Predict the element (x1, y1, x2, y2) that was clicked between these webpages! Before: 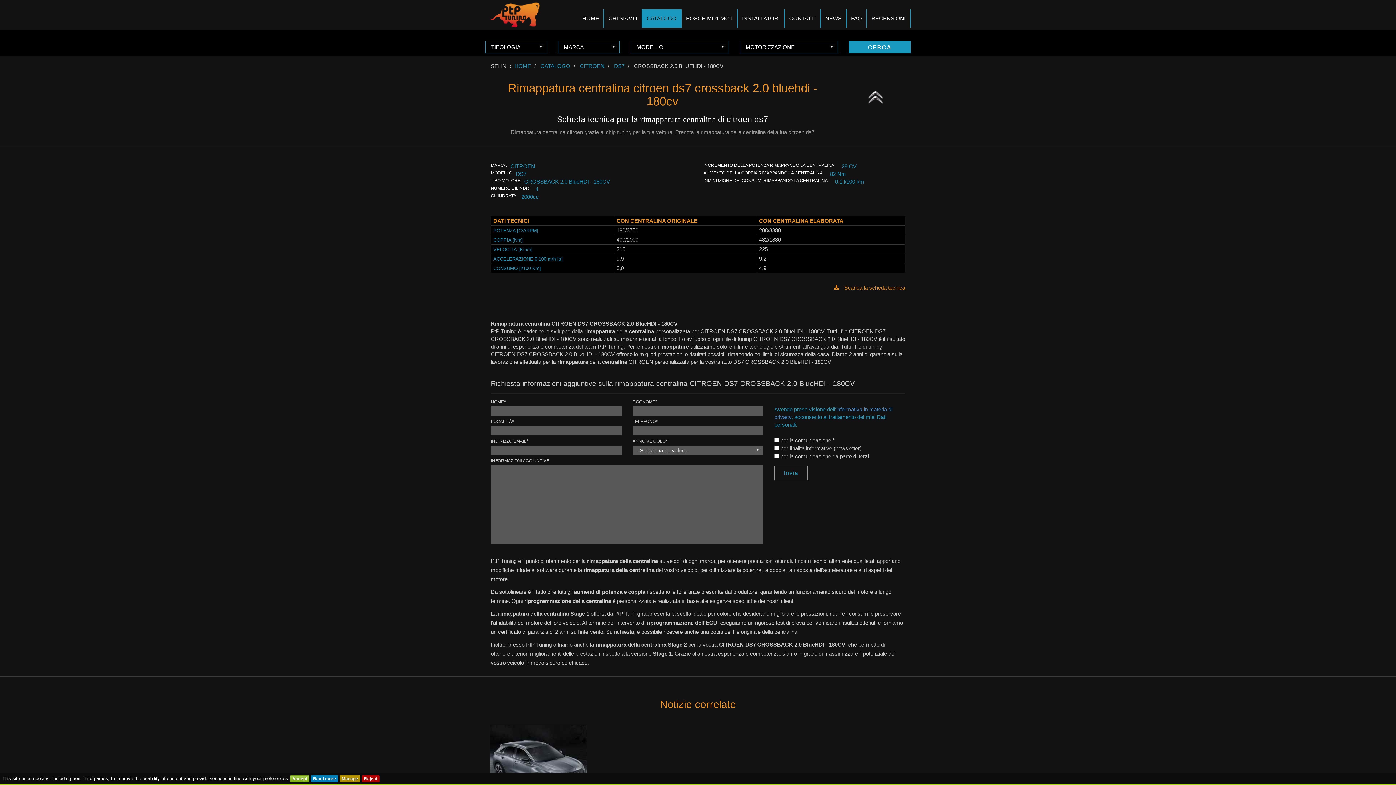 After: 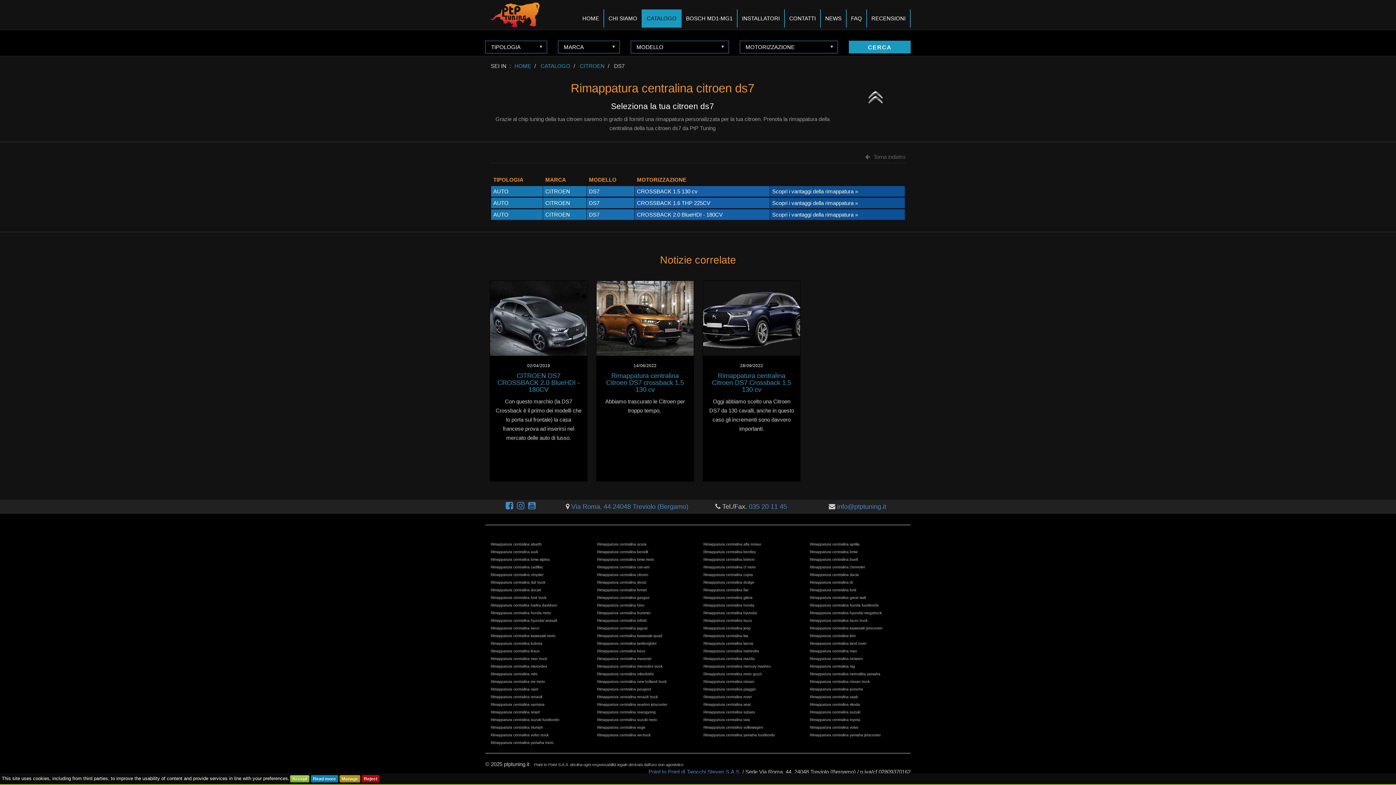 Action: label: DS7 bbox: (614, 62, 624, 69)